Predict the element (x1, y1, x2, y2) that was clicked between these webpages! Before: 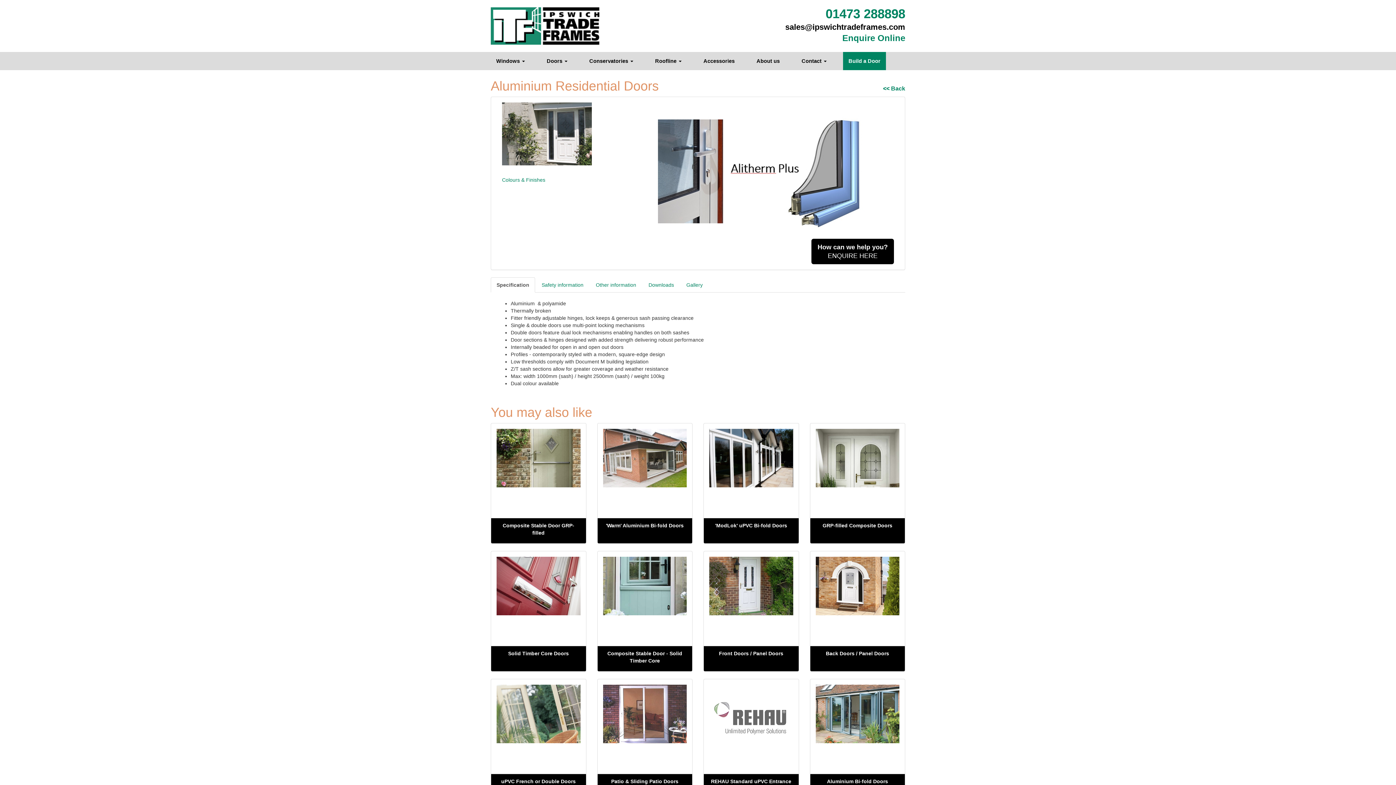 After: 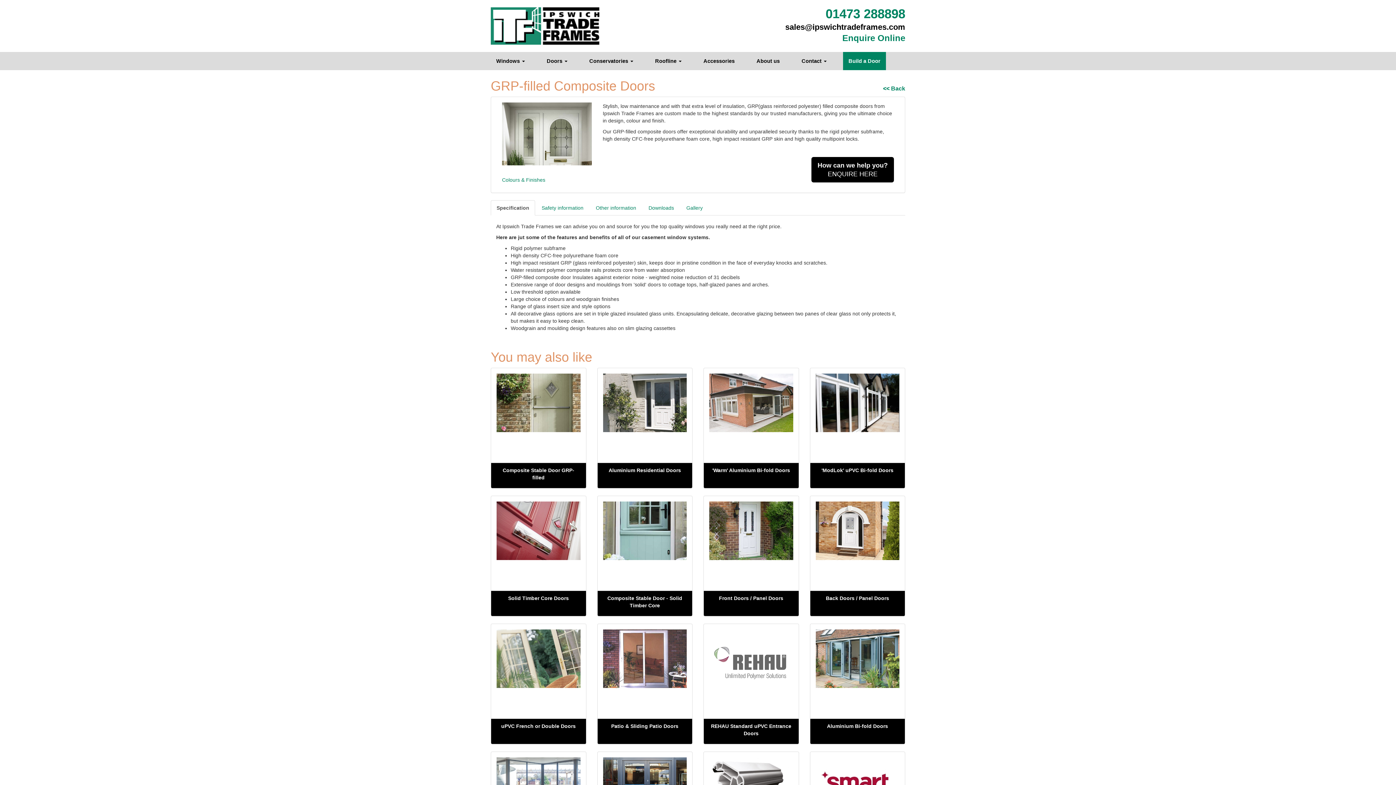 Action: bbox: (815, 429, 899, 487)